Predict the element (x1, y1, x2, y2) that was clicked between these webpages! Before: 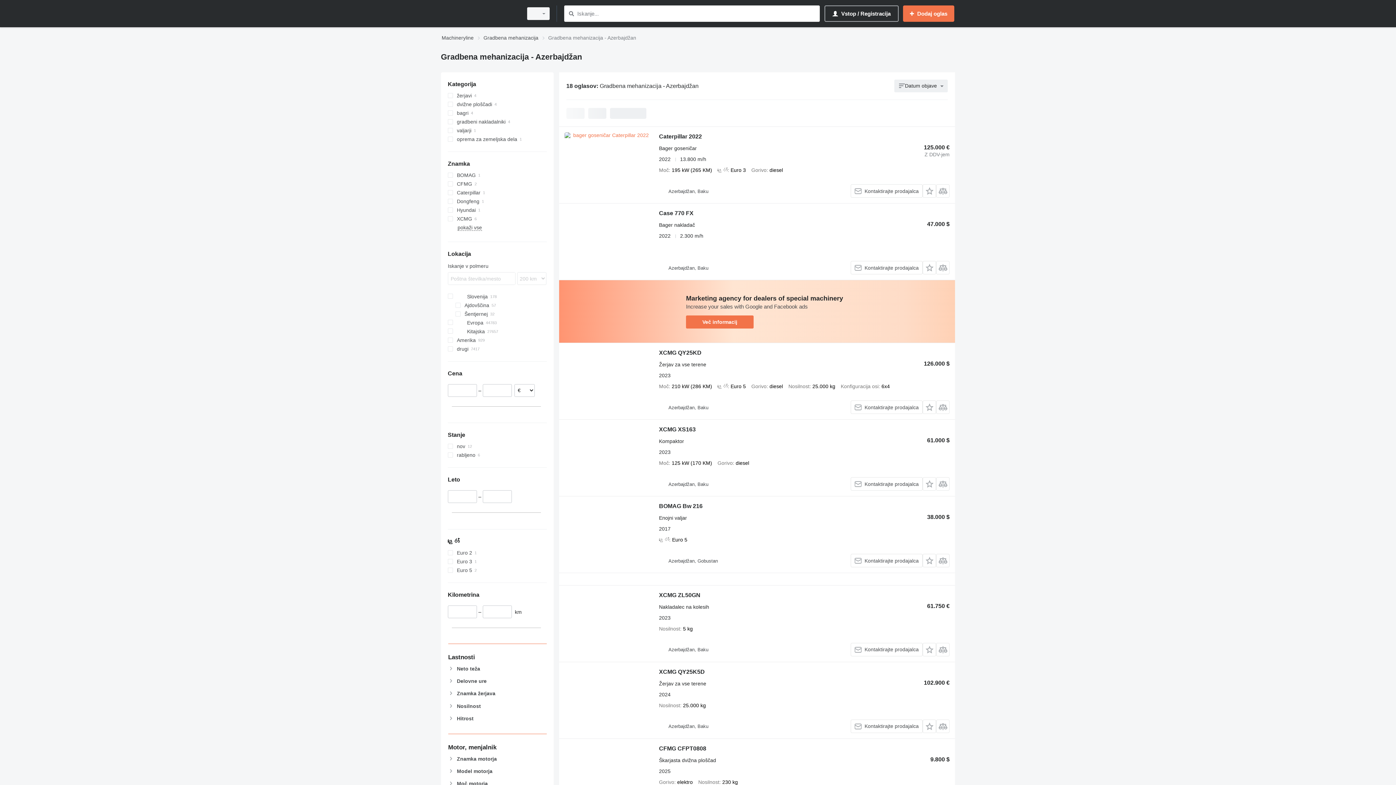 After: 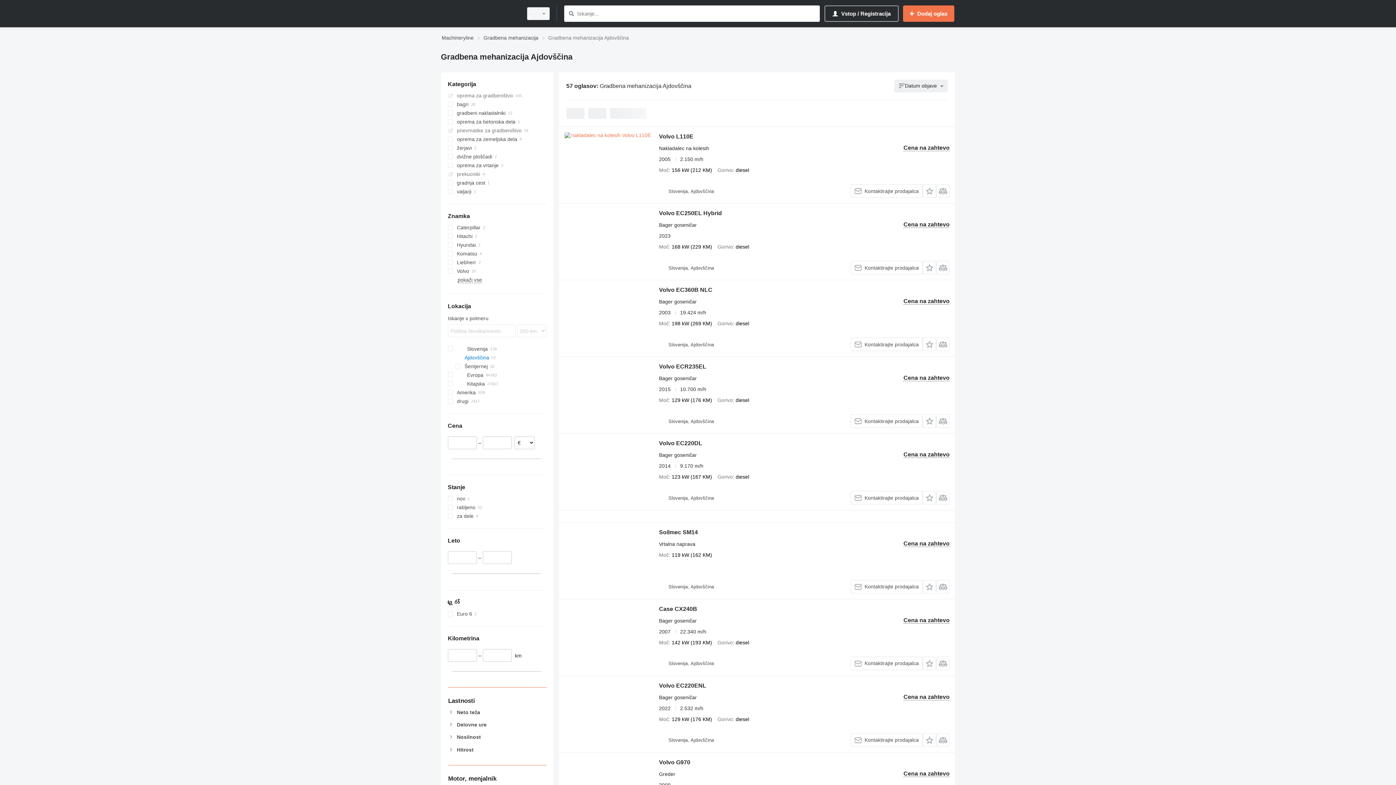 Action: label: Ajdovščina bbox: (455, 301, 546, 309)